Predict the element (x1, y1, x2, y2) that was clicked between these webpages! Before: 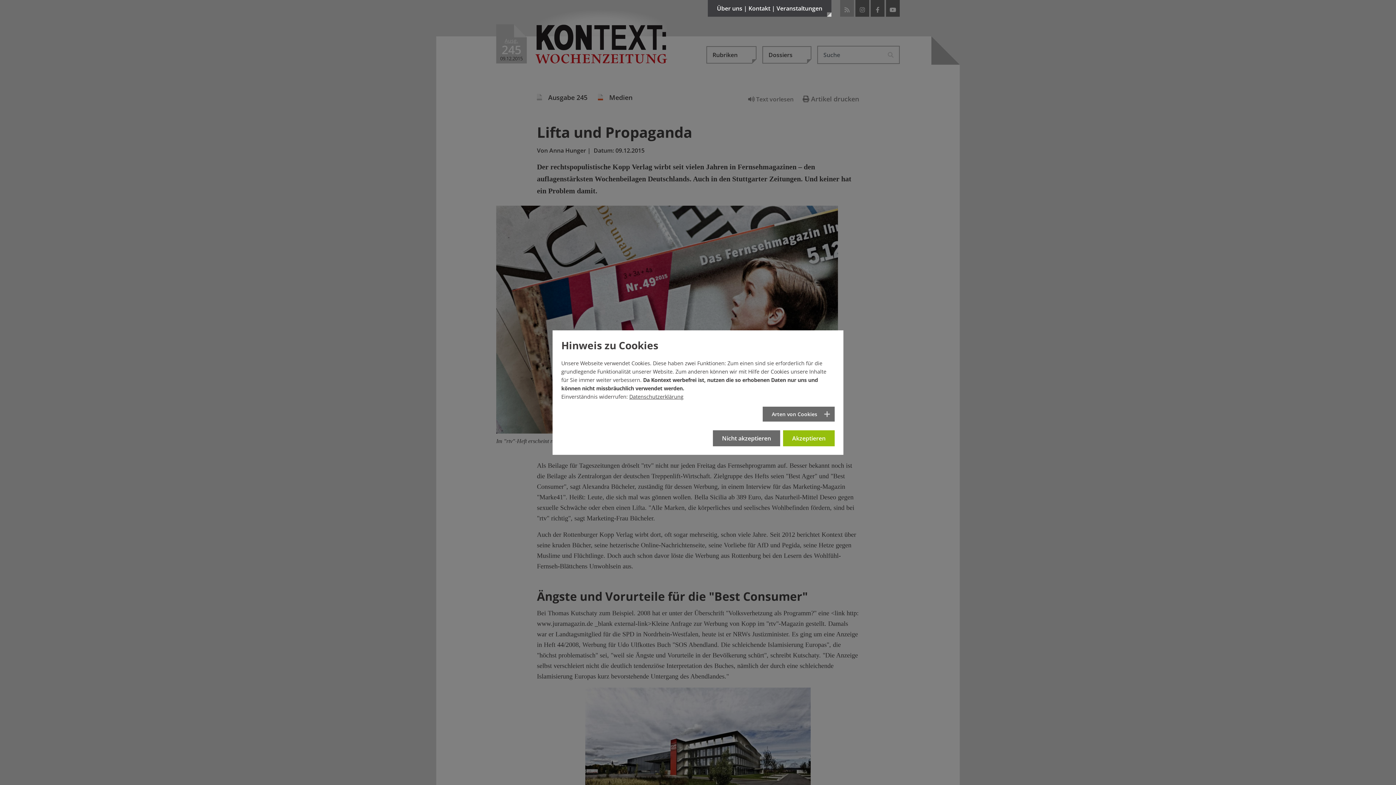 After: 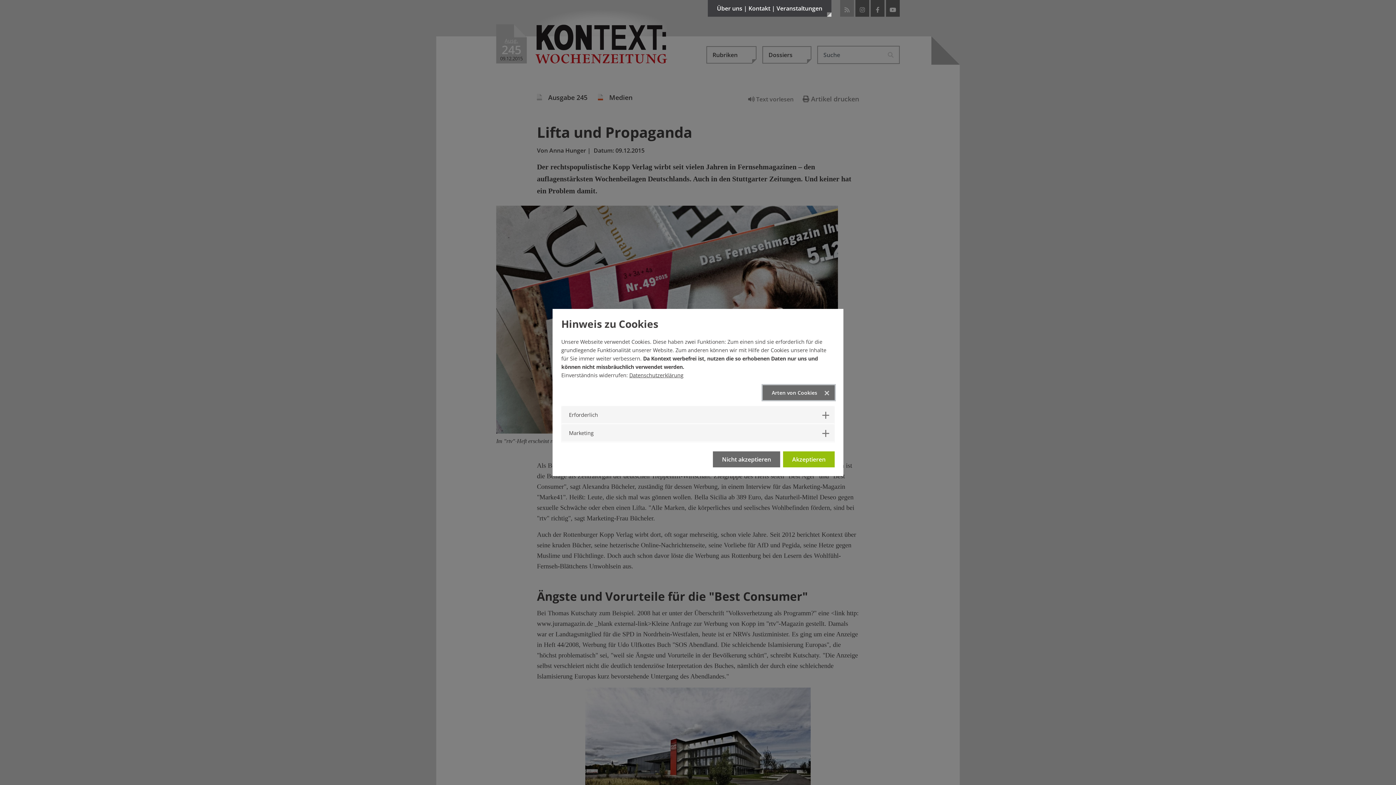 Action: label: Arten von Cookies bbox: (762, 402, 834, 416)